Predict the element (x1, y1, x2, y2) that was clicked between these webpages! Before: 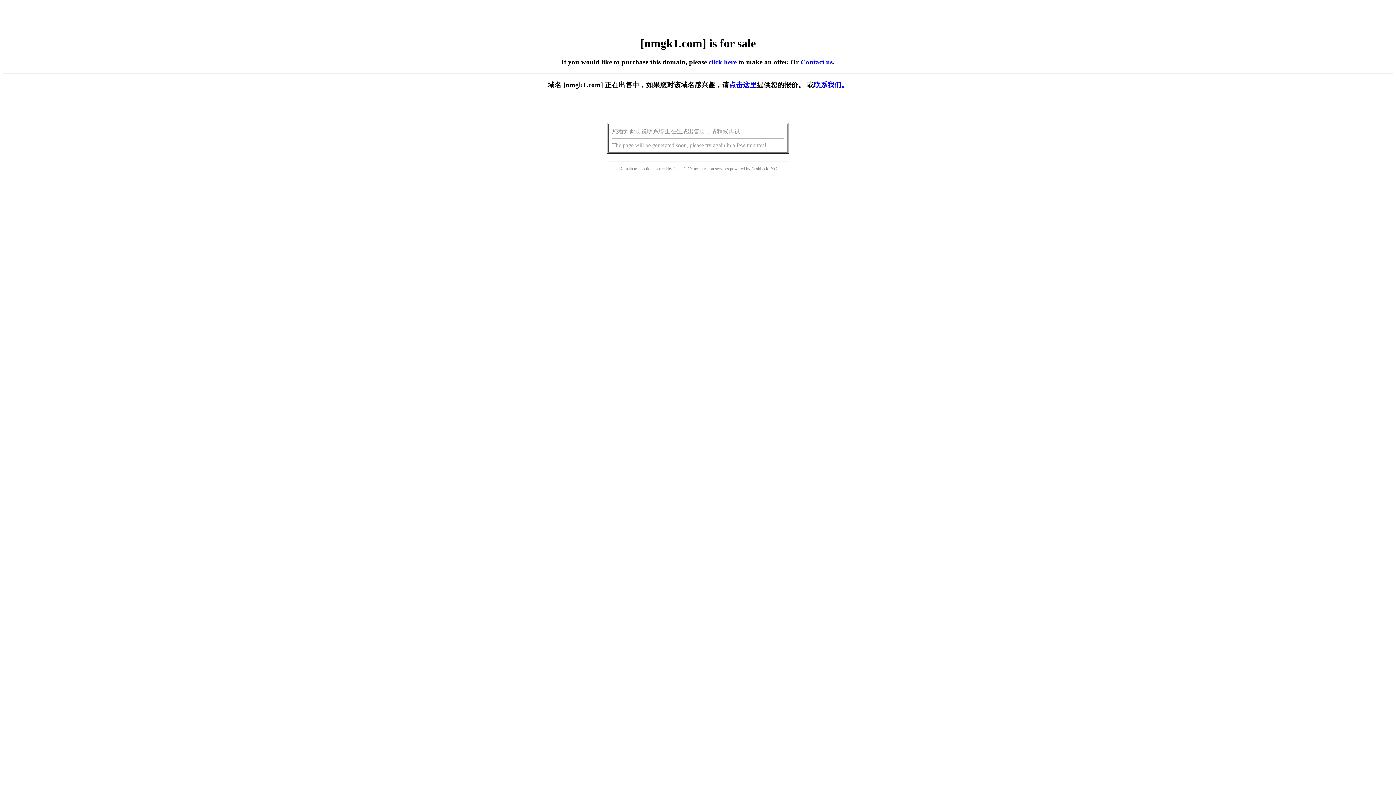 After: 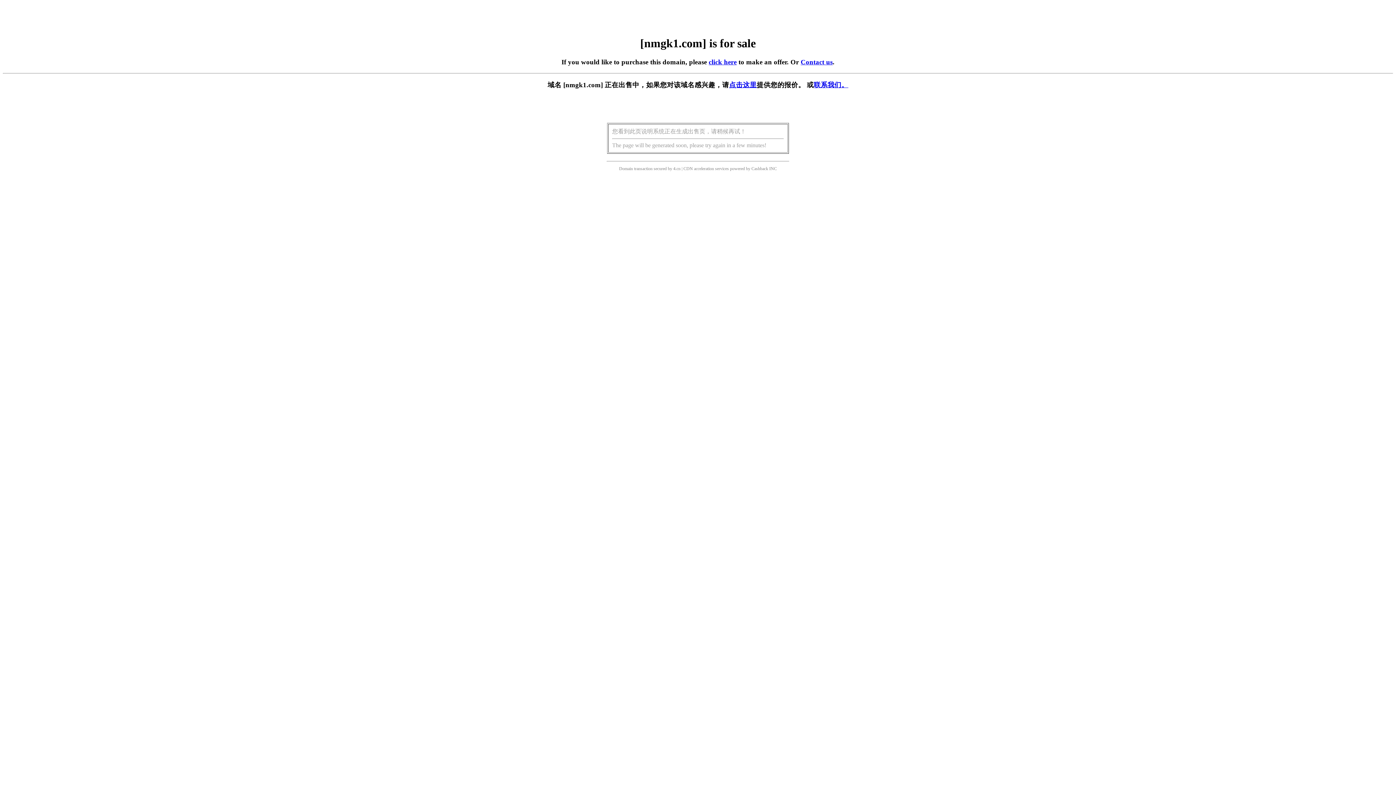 Action: label: click here bbox: (708, 58, 736, 65)